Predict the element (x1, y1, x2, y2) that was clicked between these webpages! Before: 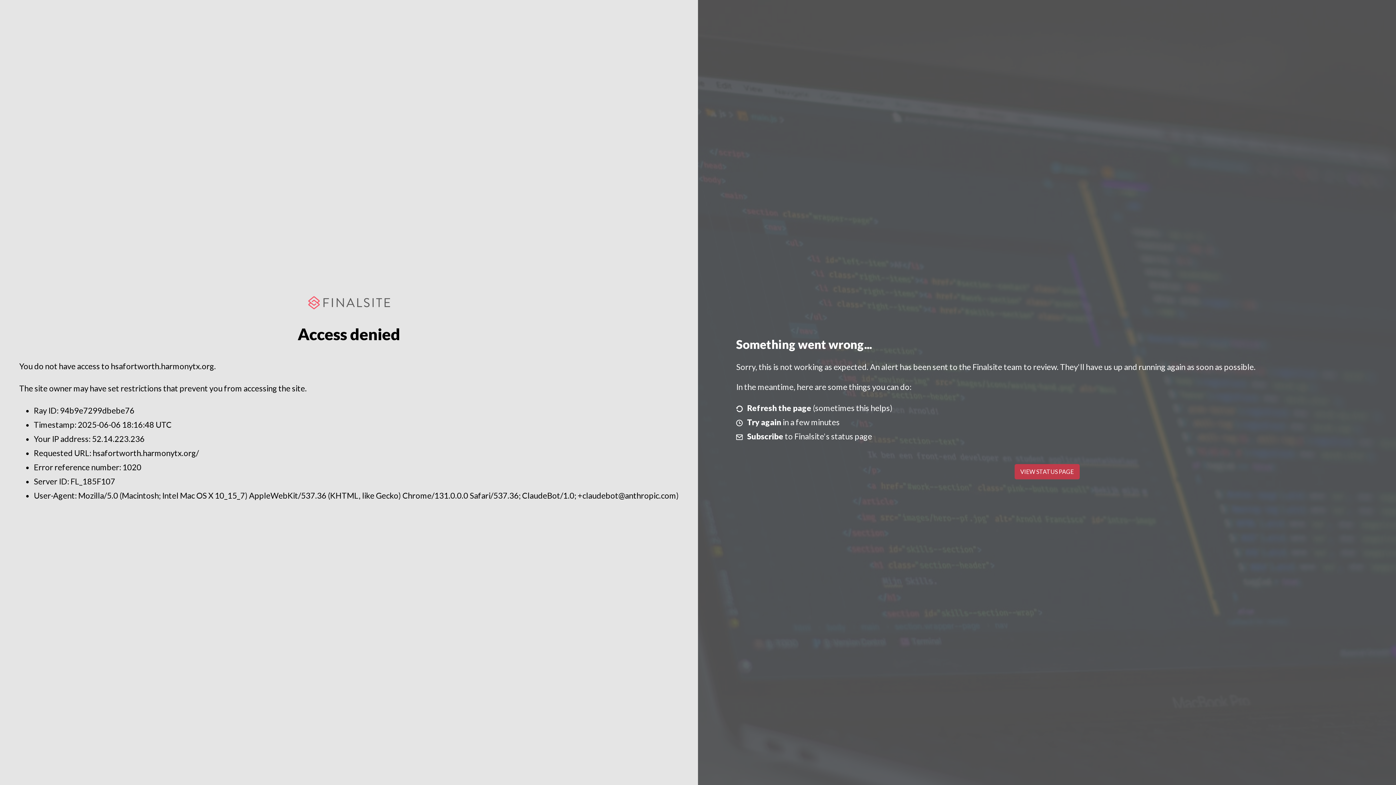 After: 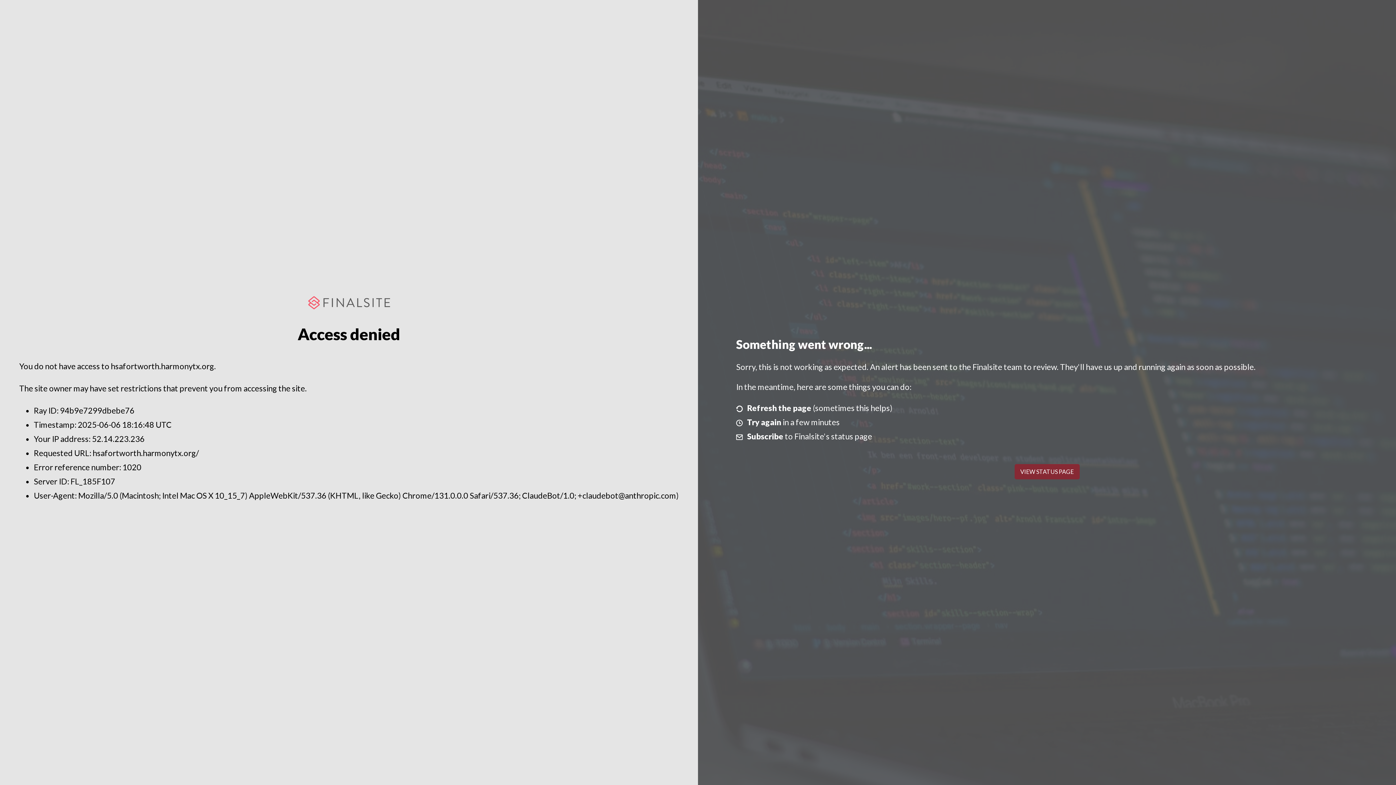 Action: bbox: (1014, 464, 1079, 479) label: VIEW STATUS PAGE